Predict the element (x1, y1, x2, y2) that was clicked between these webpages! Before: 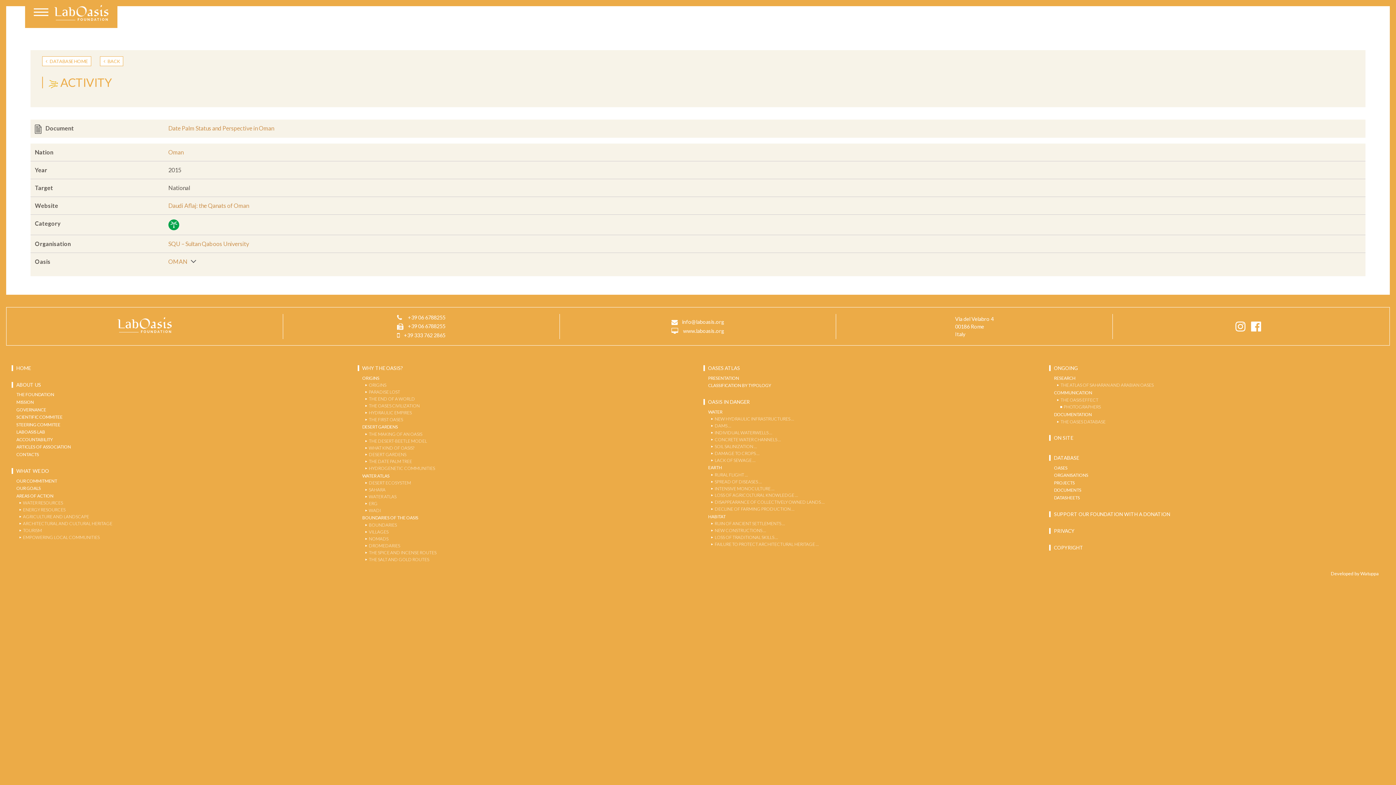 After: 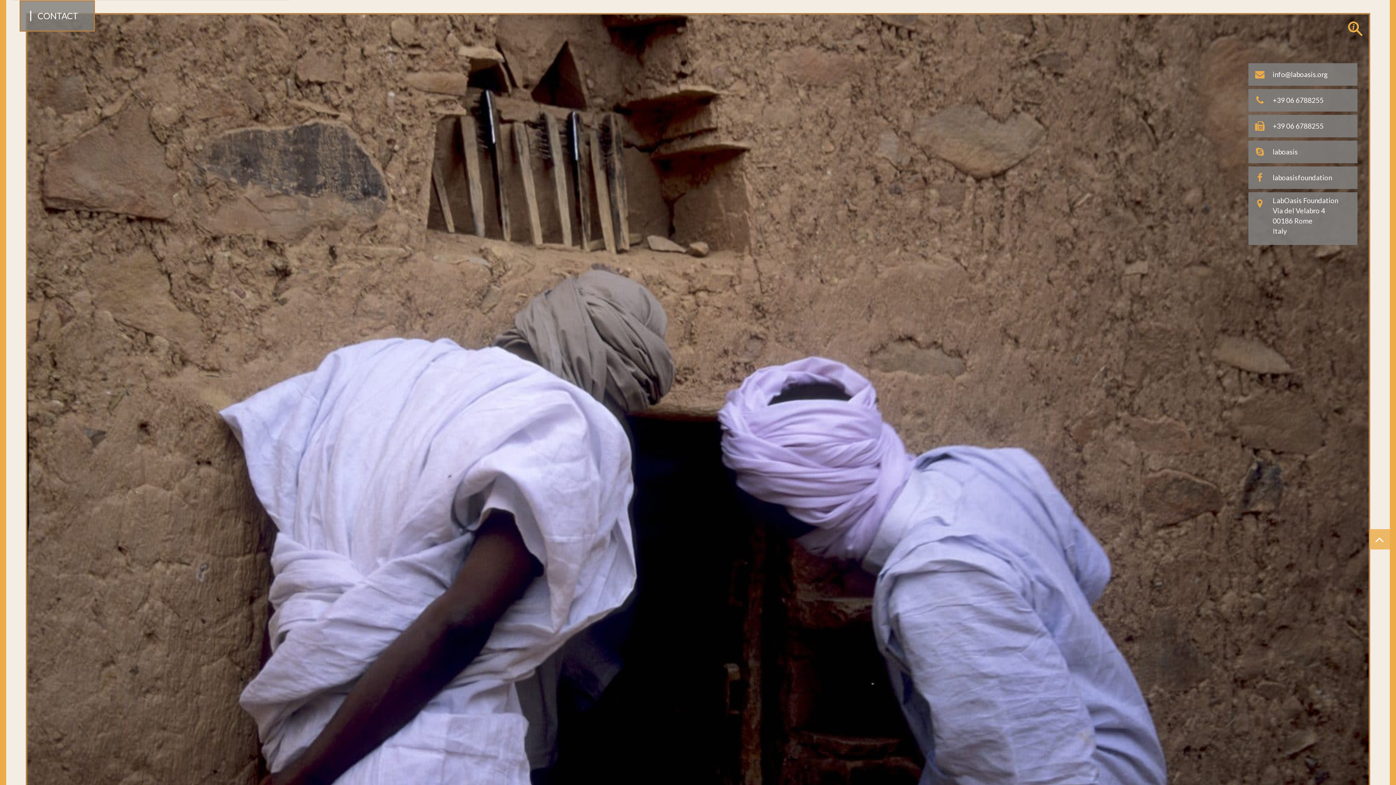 Action: label: CONTACTS bbox: (16, 452, 38, 457)